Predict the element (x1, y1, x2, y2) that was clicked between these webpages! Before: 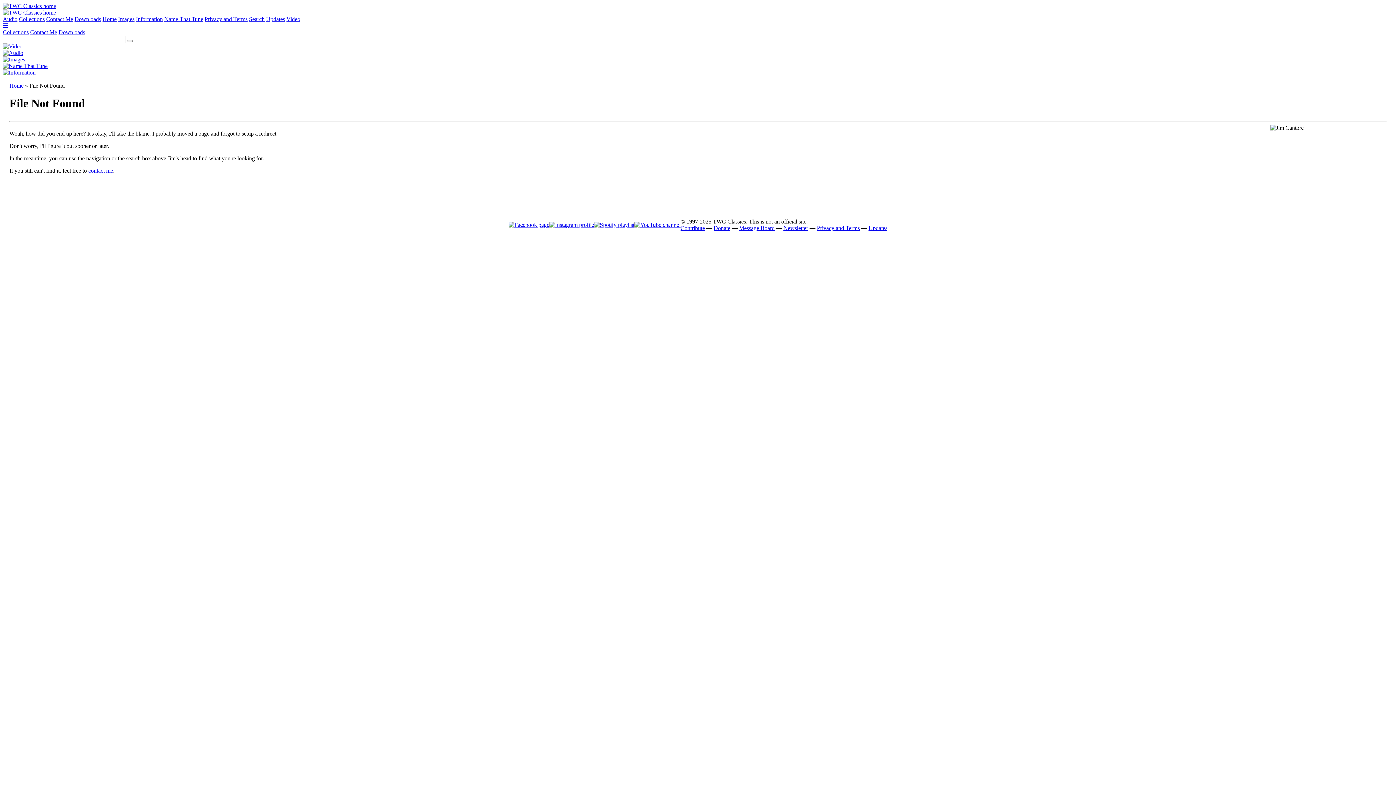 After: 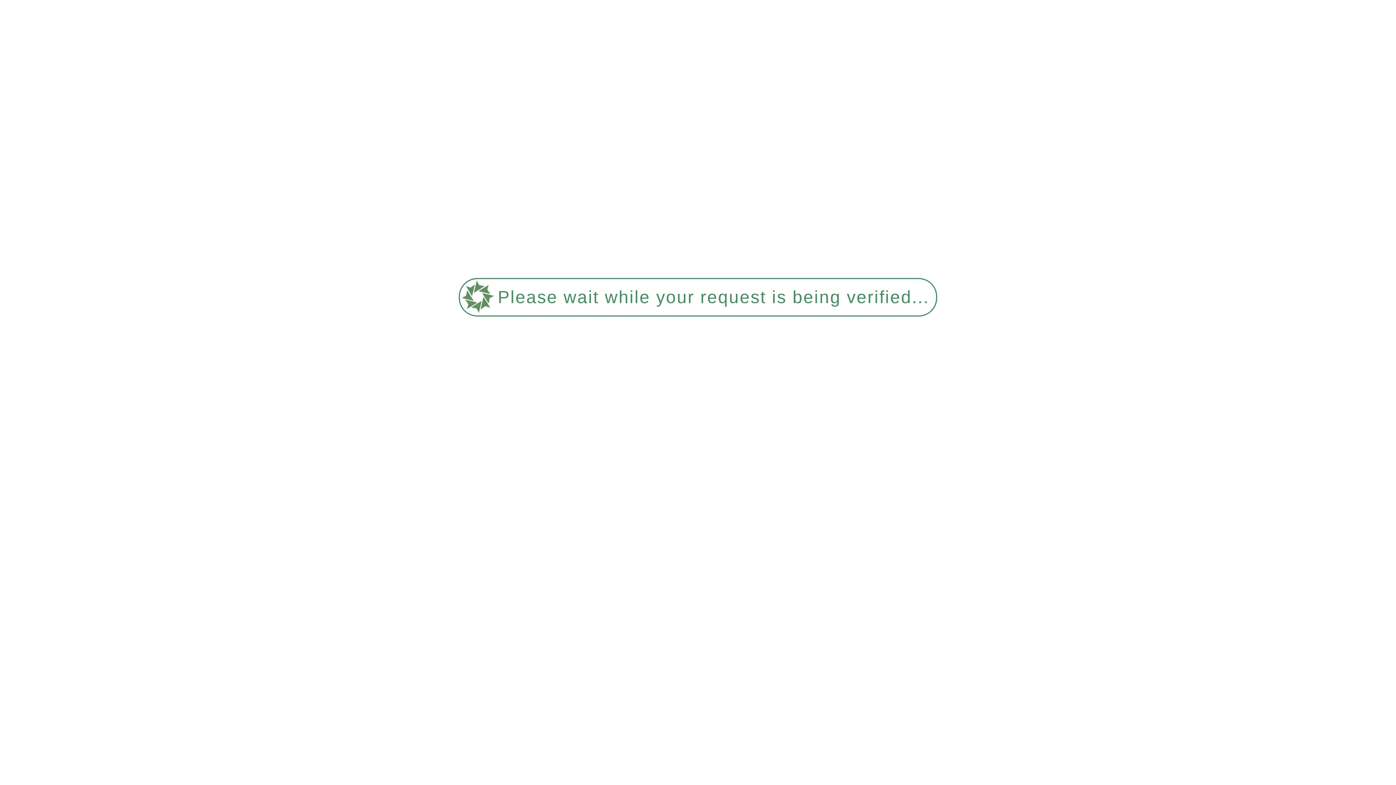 Action: bbox: (136, 16, 162, 22) label: Information